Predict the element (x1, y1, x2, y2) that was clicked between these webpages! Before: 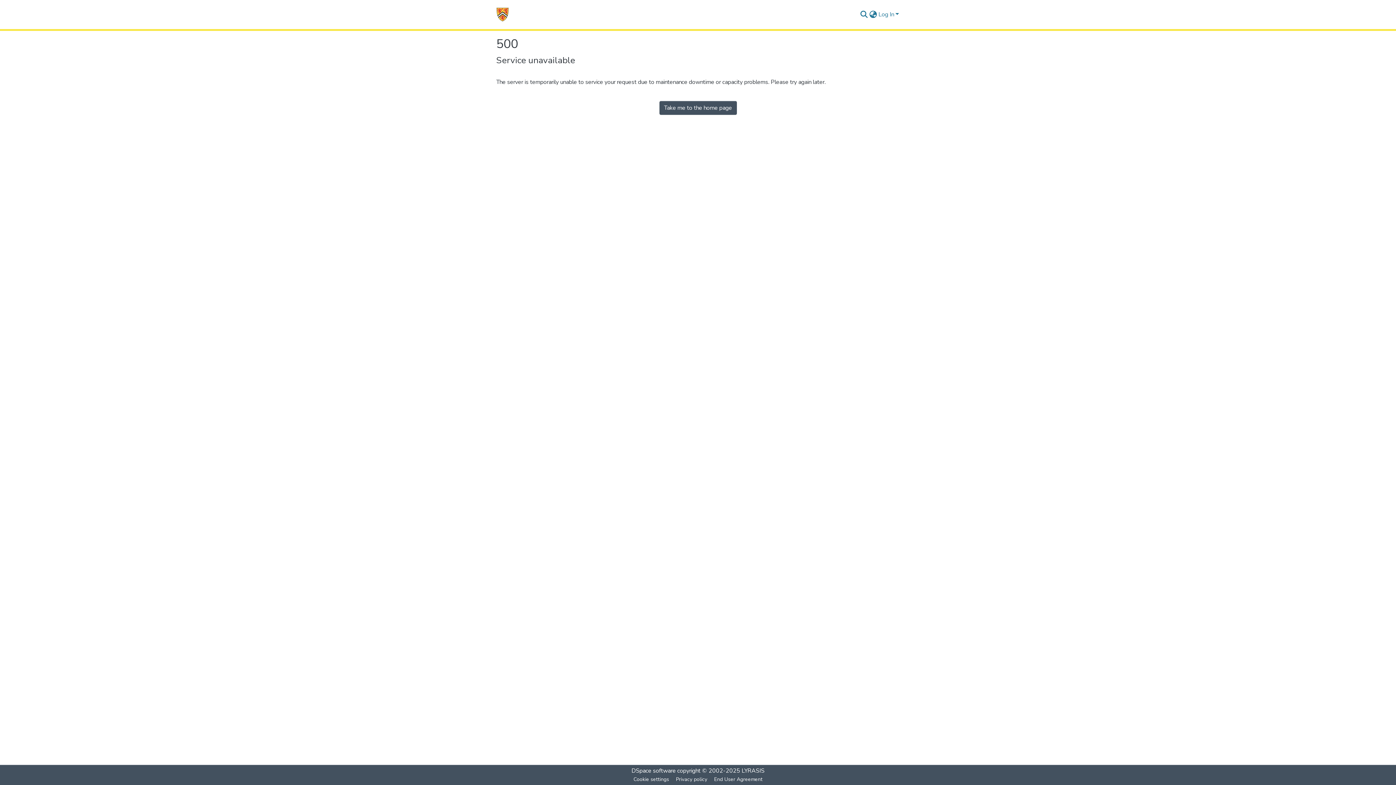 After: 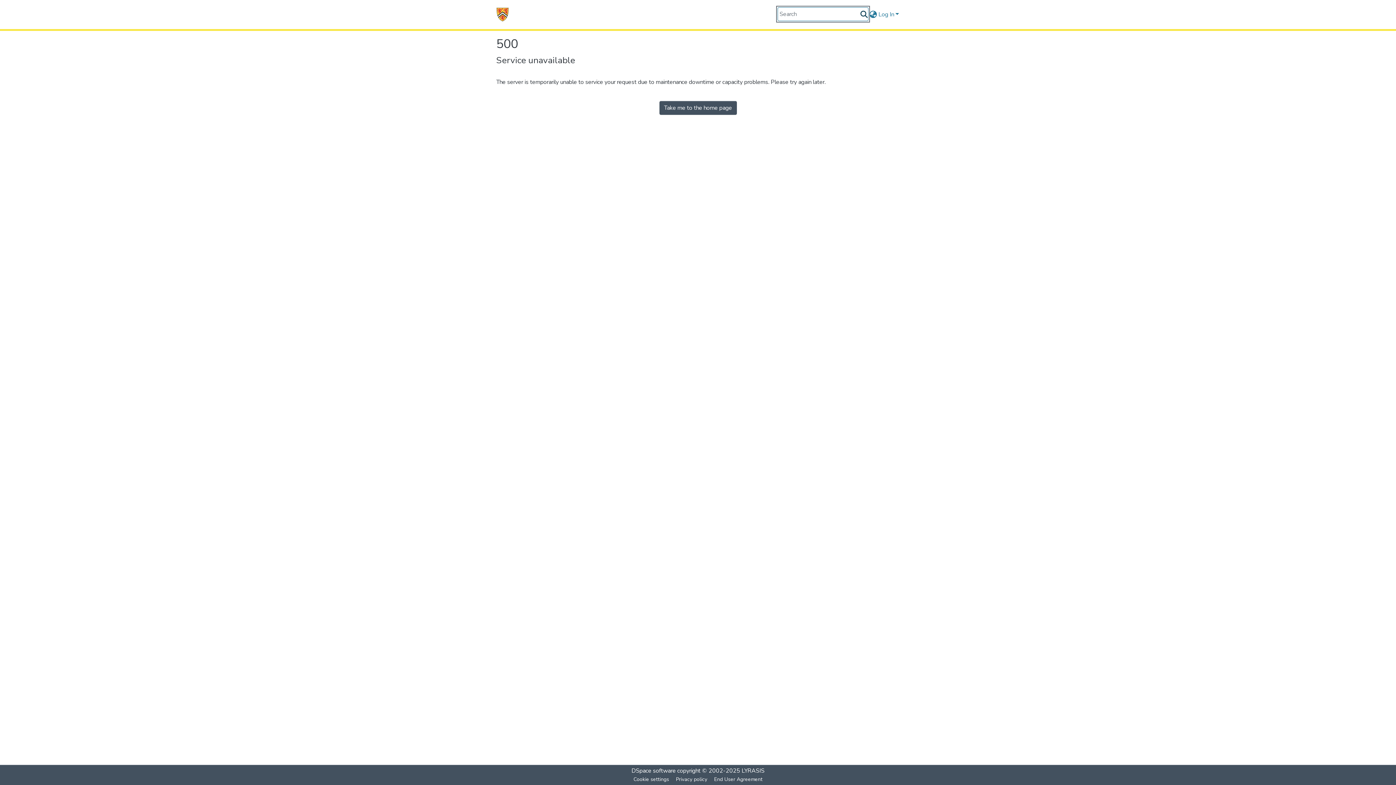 Action: label: Submit search bbox: (859, 10, 868, 18)